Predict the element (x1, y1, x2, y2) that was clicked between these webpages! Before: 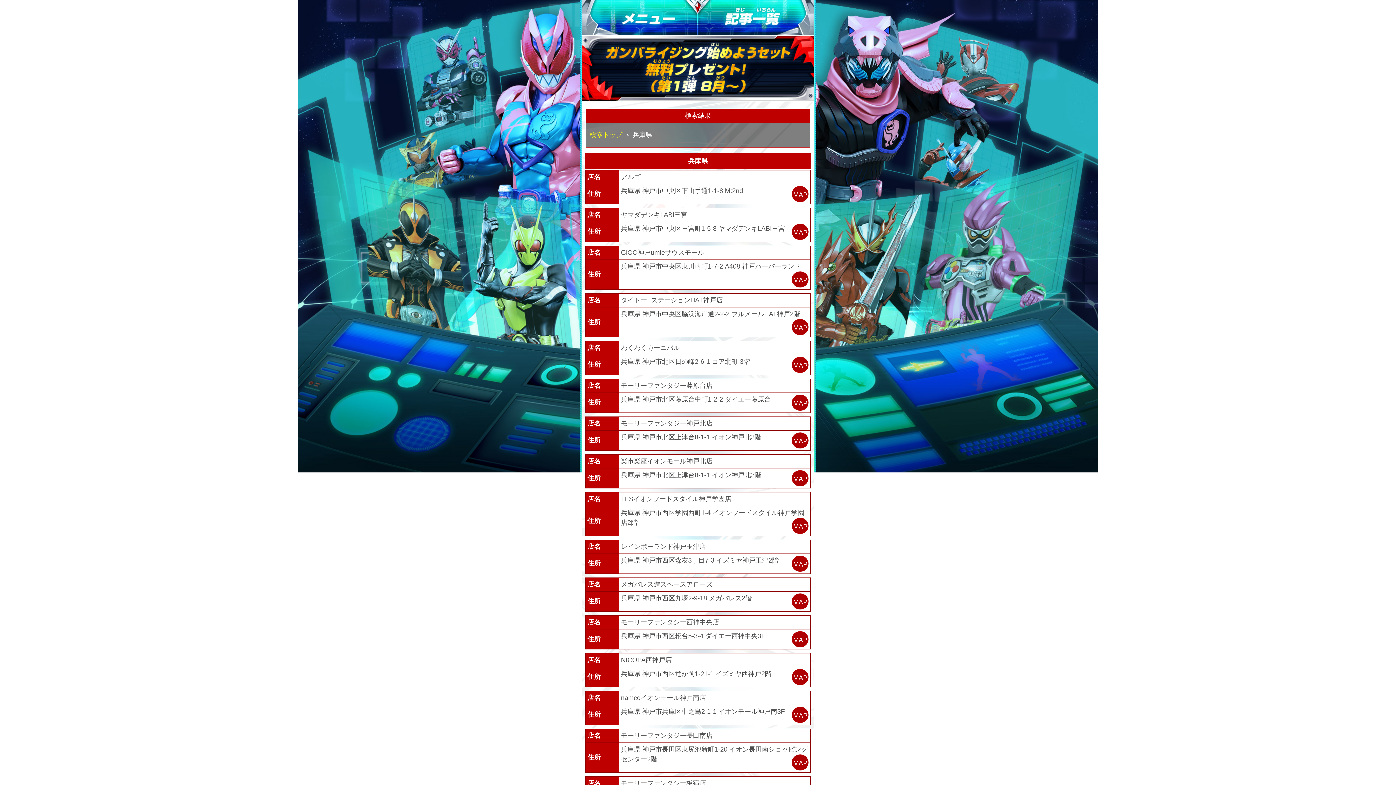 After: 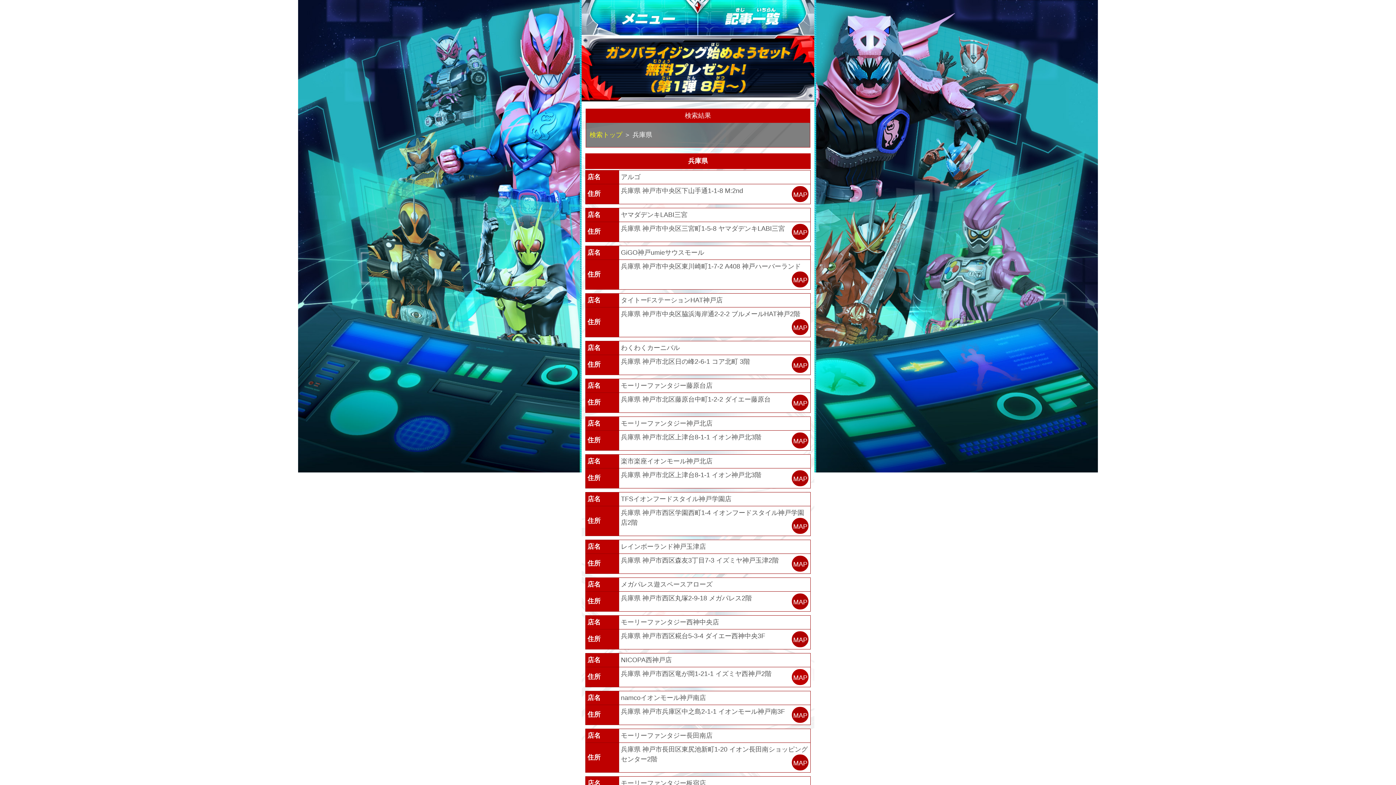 Action: bbox: (792, 669, 808, 685) label: MAP